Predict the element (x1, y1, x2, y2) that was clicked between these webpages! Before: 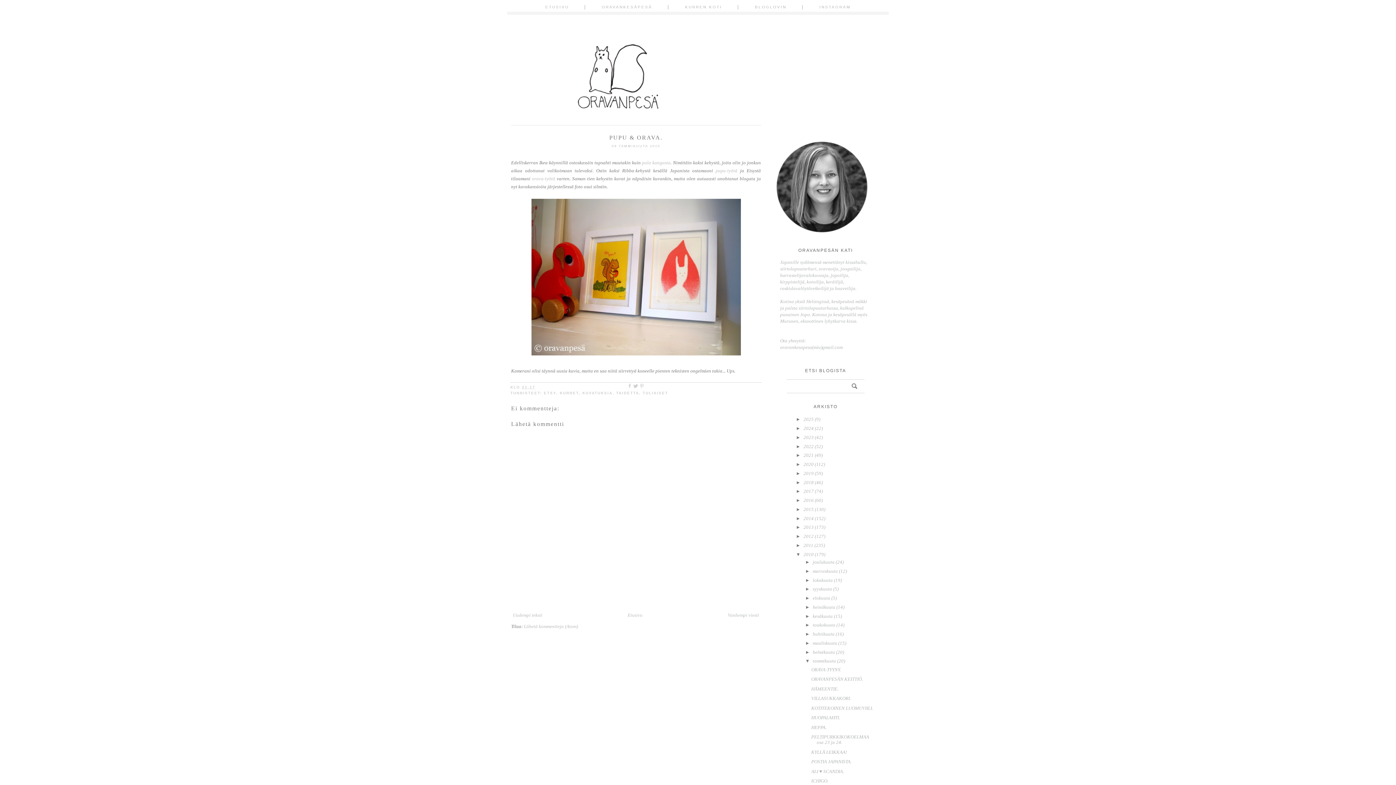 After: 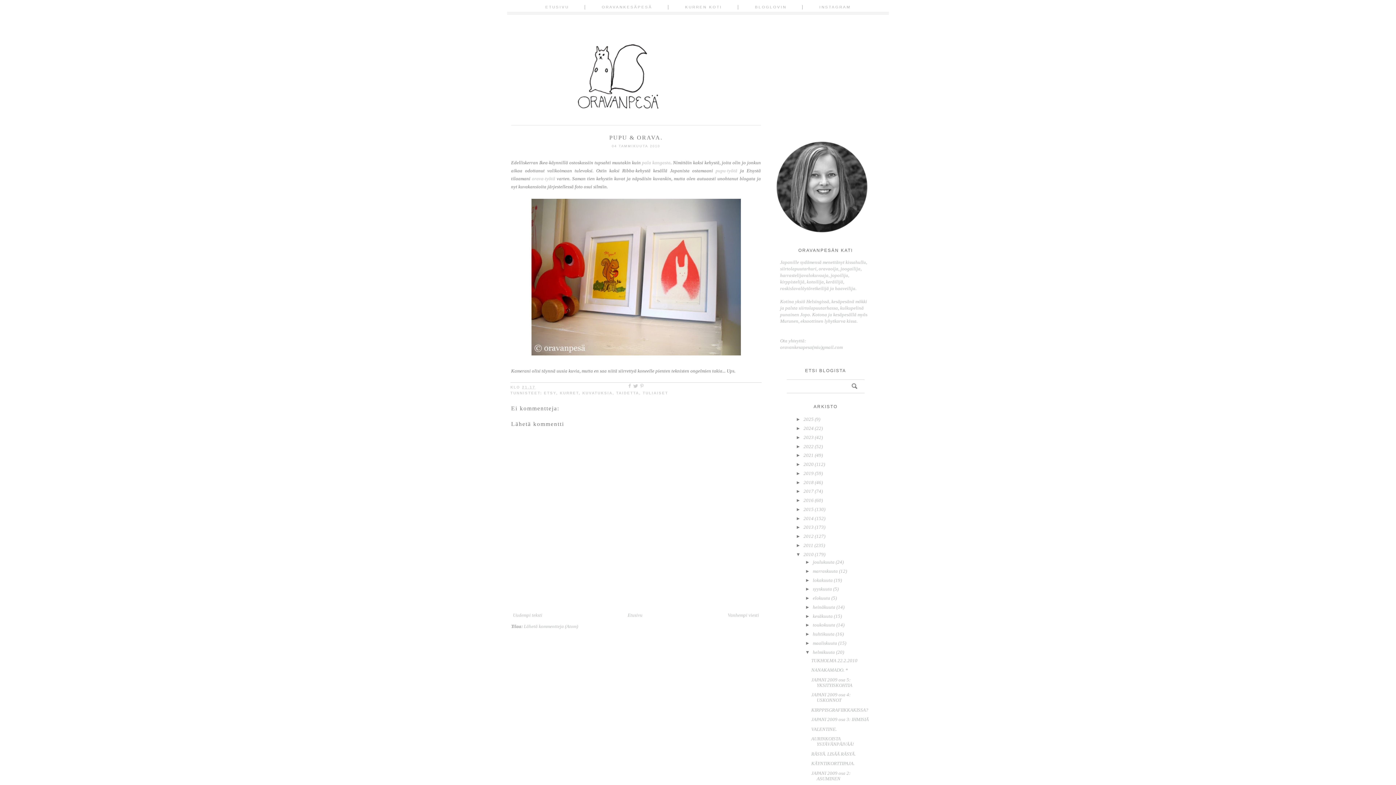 Action: label: ►   bbox: (805, 649, 813, 655)